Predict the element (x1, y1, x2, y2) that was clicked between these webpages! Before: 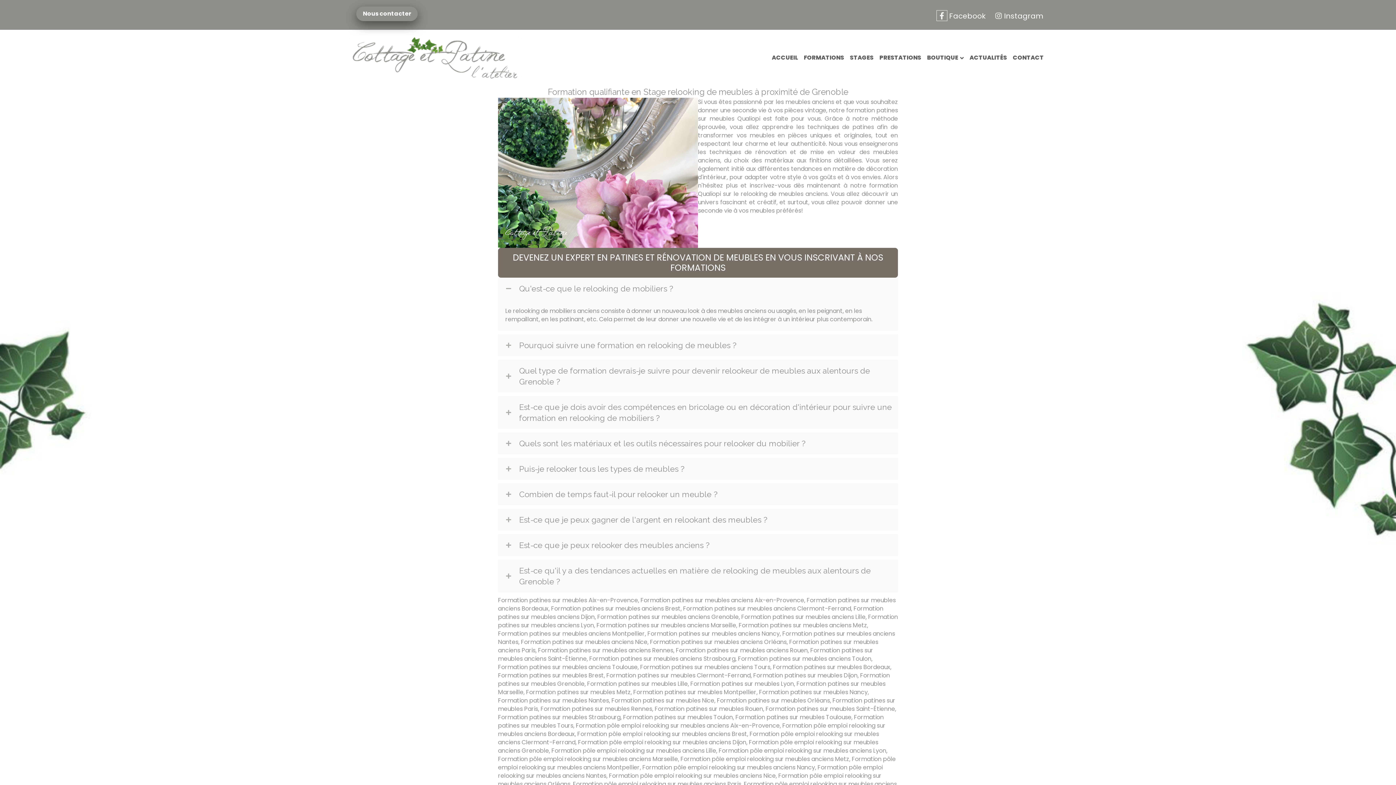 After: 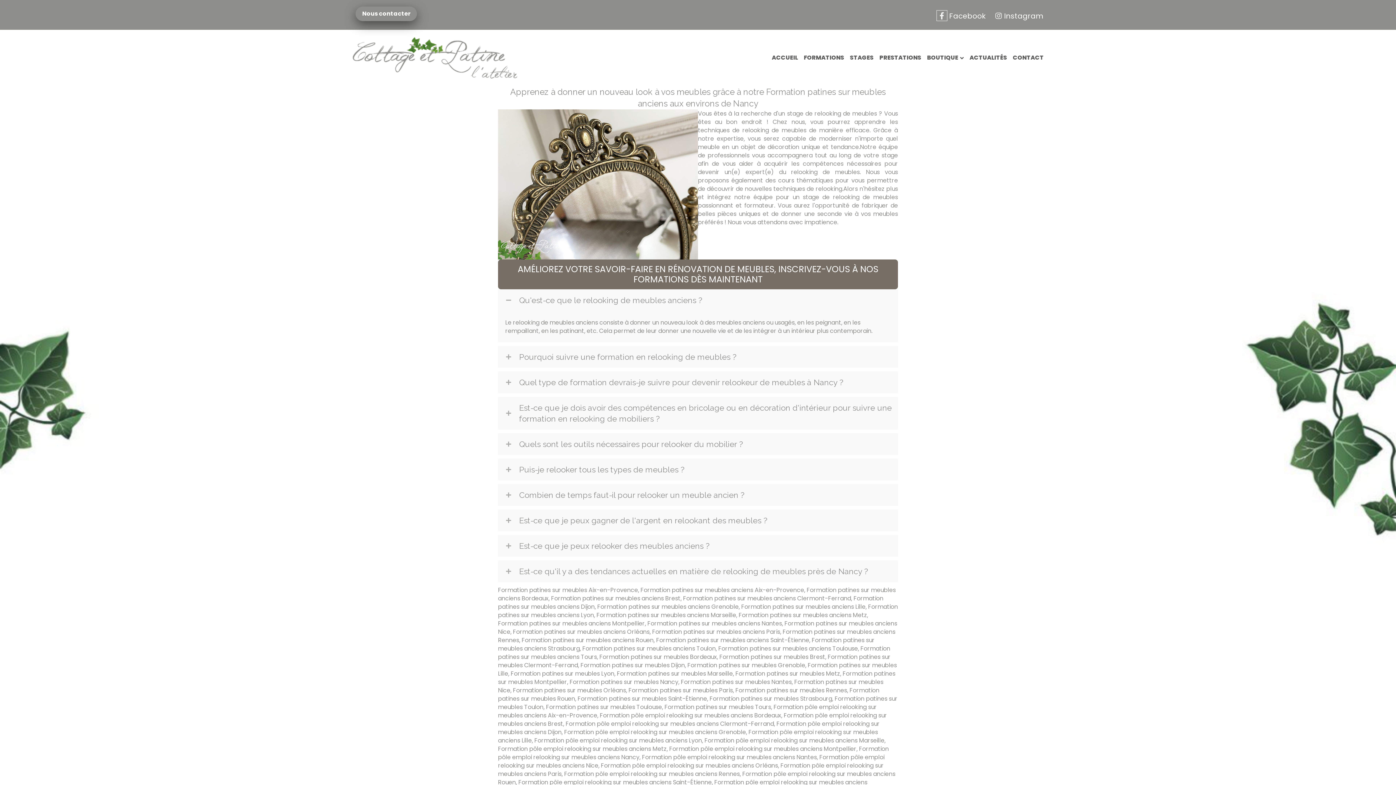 Action: bbox: (647, 629, 780, 638) label: Formation patines sur meubles anciens Nancy